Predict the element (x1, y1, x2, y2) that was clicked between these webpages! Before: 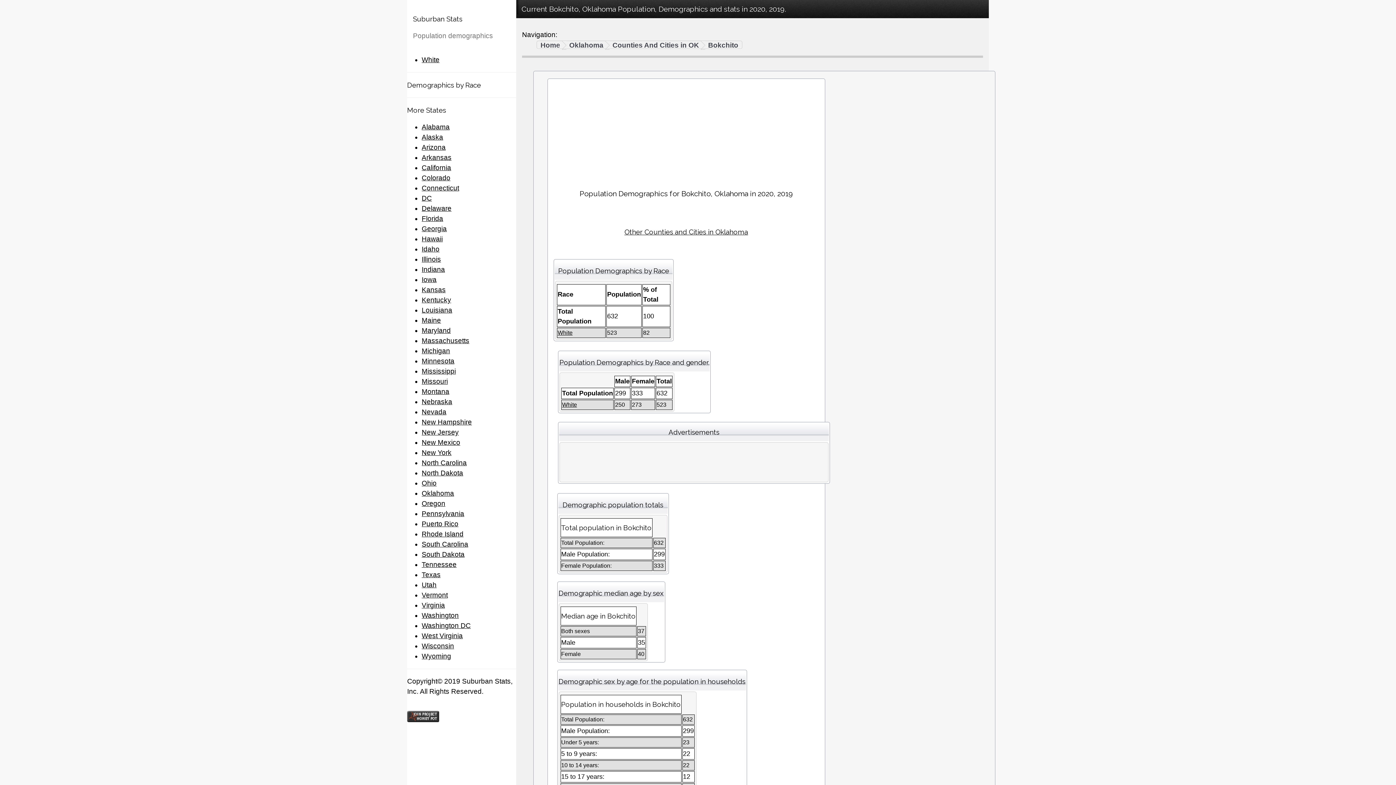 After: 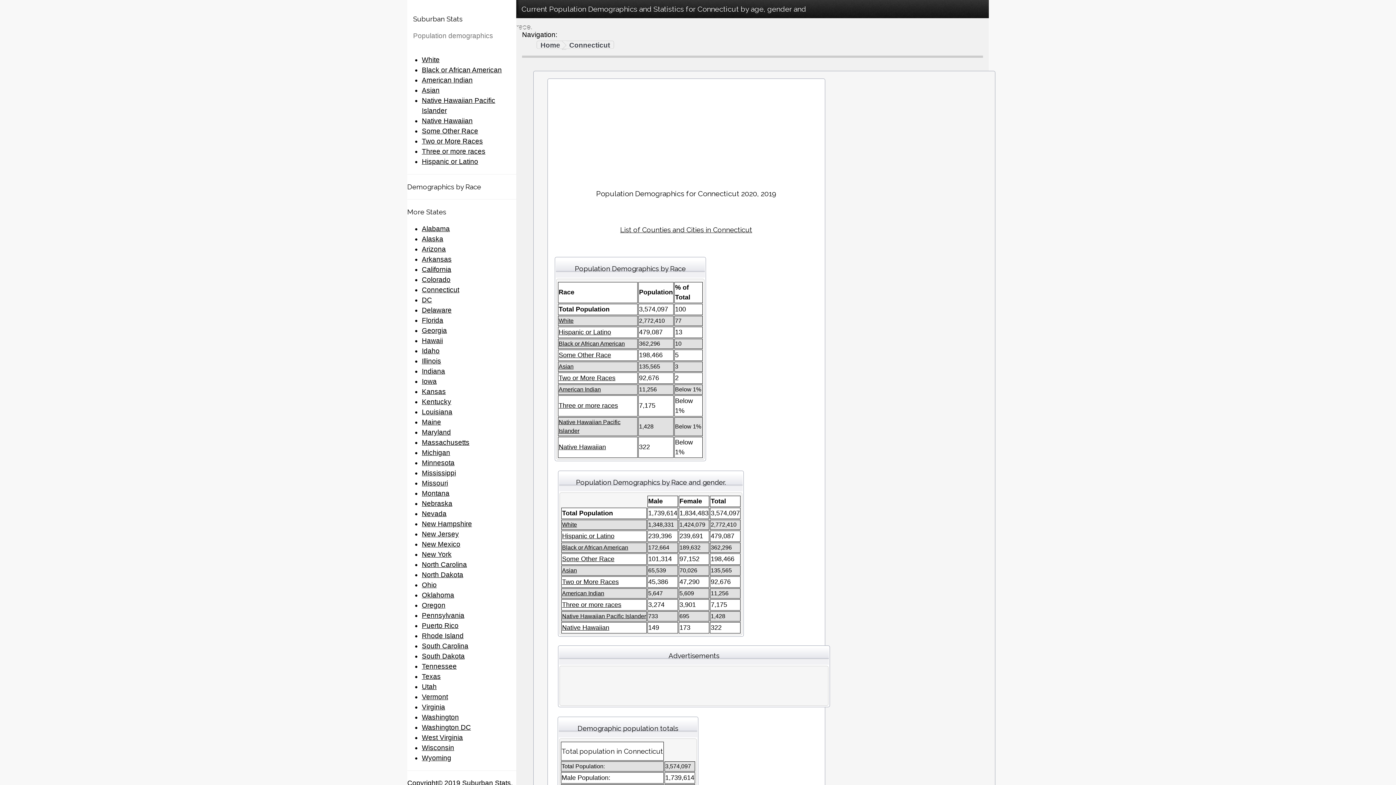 Action: bbox: (421, 184, 459, 192) label: Connecticut